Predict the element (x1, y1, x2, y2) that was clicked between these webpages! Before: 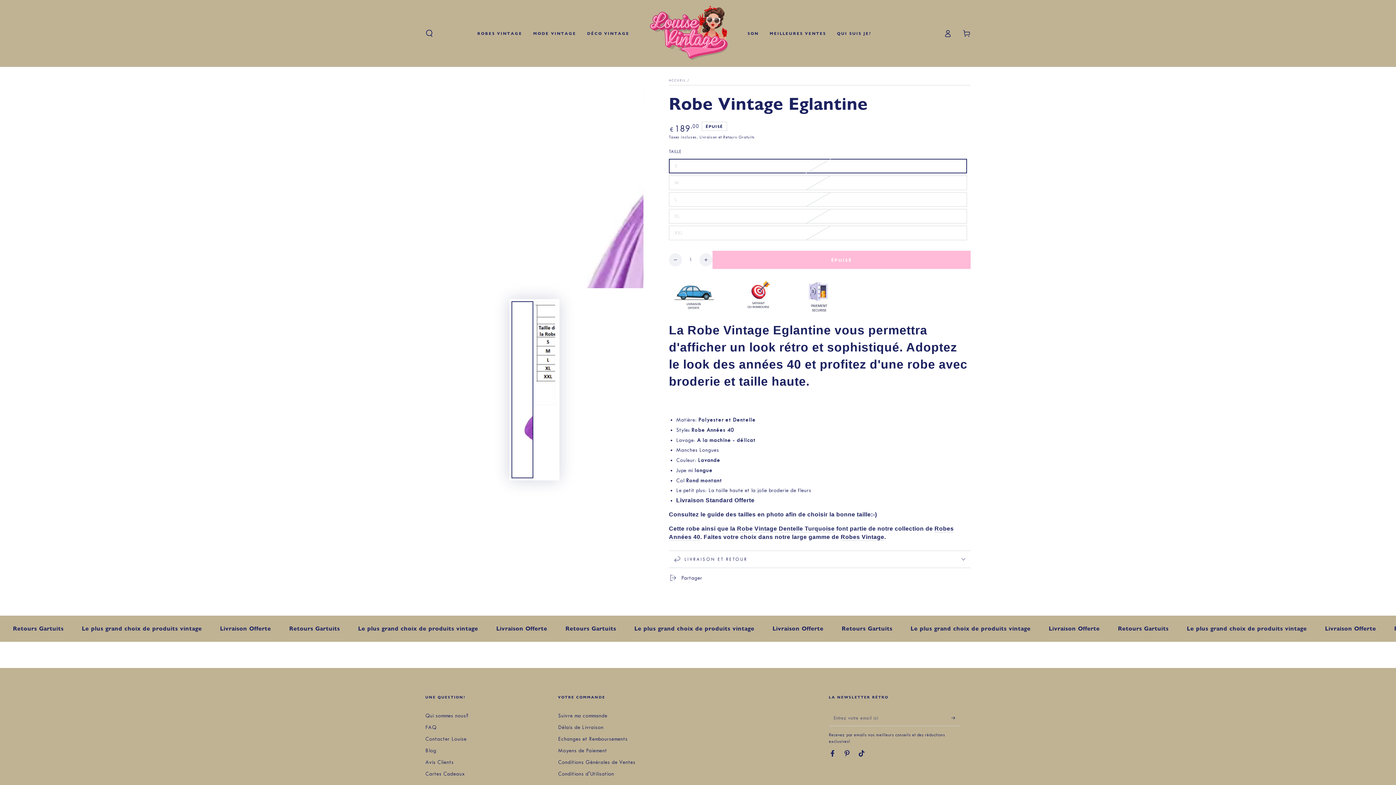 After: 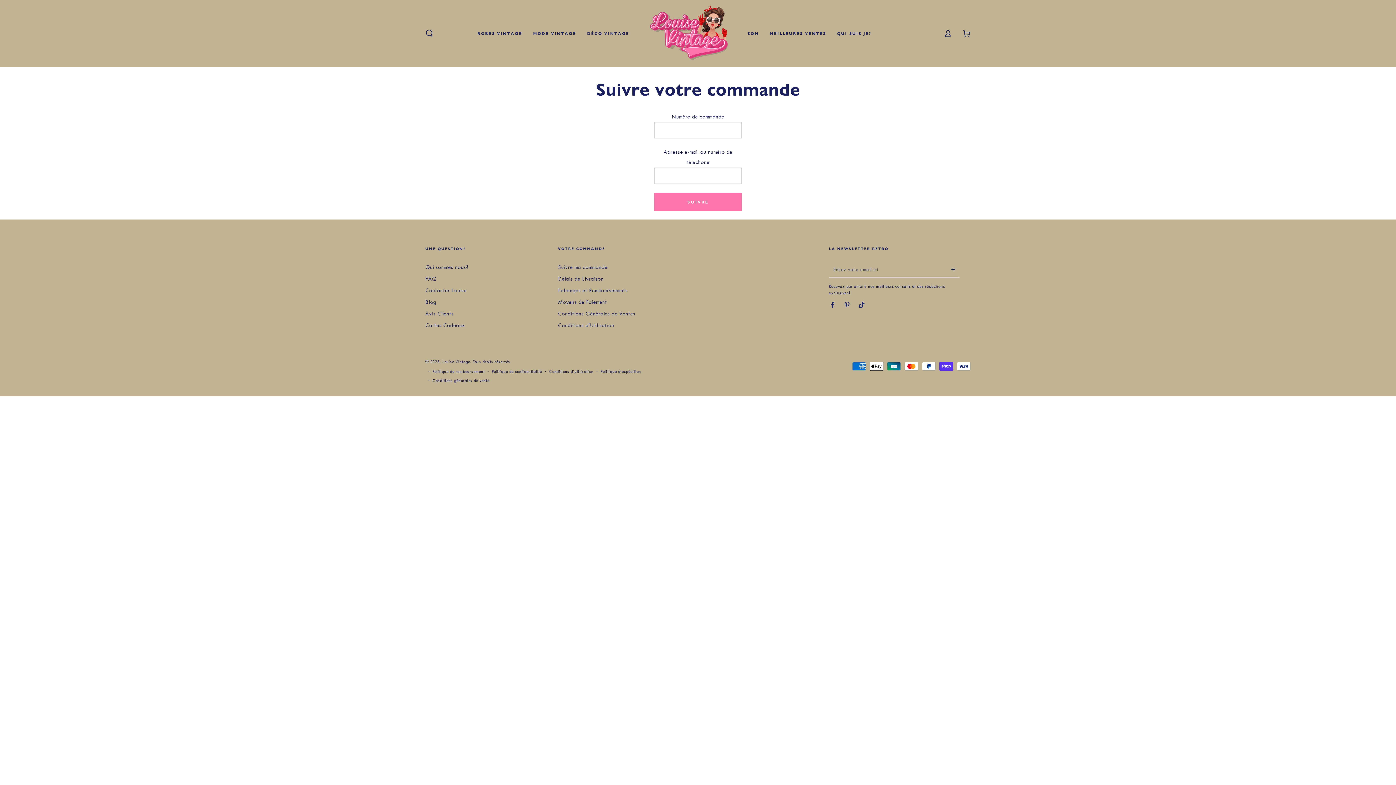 Action: label: Suivre ma commande bbox: (558, 713, 607, 719)